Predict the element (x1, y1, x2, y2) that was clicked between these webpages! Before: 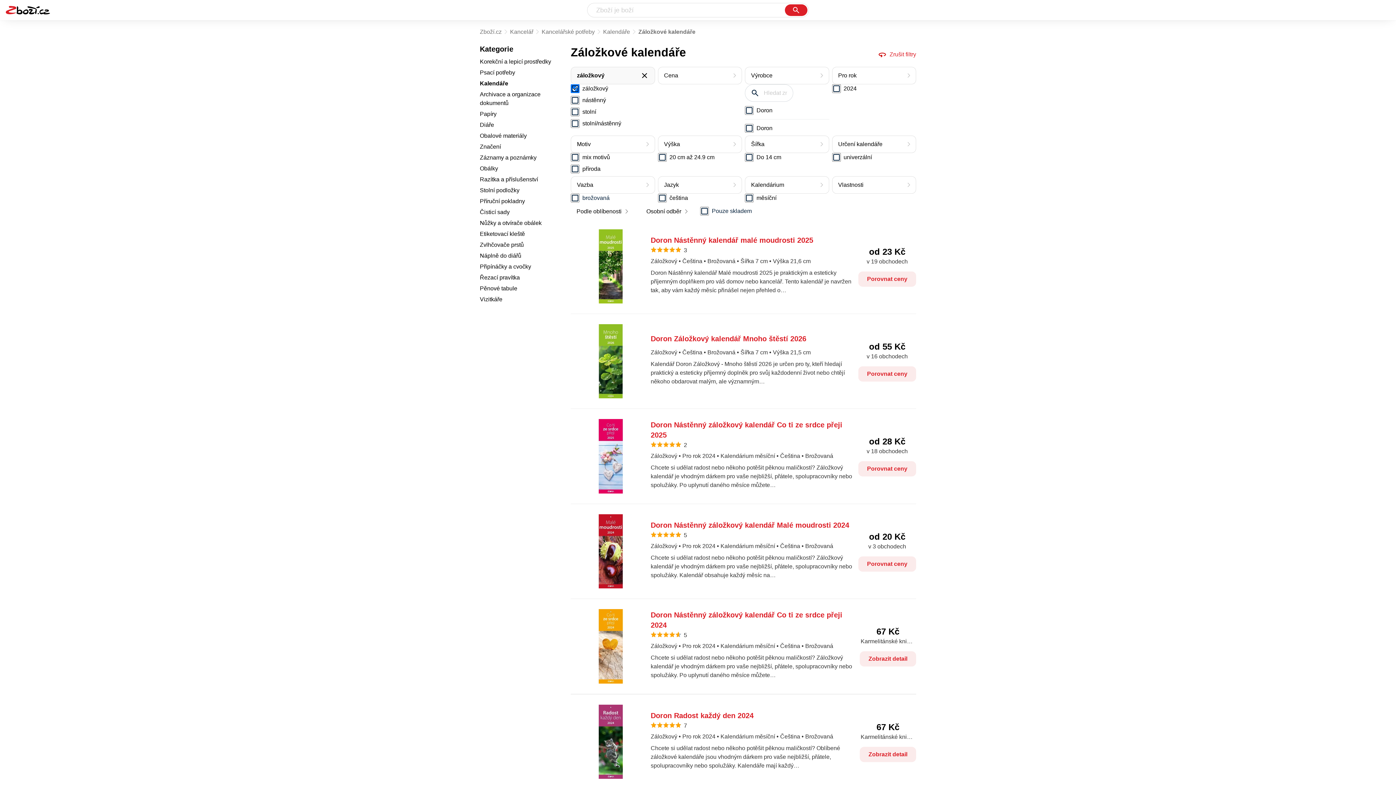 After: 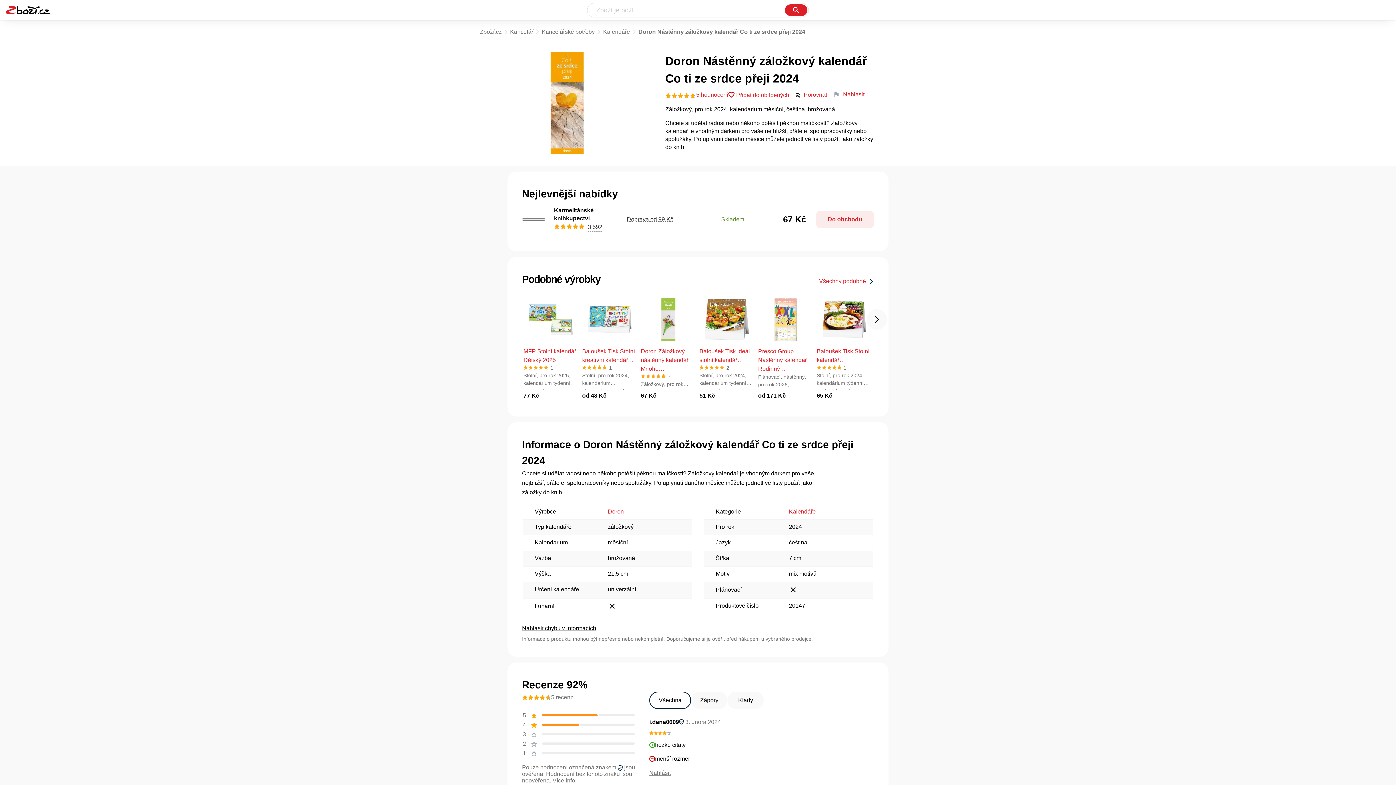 Action: bbox: (650, 610, 860, 630) label: Doron Nástěnný záložkový kalendář Co ti ze srdce přeji 2024